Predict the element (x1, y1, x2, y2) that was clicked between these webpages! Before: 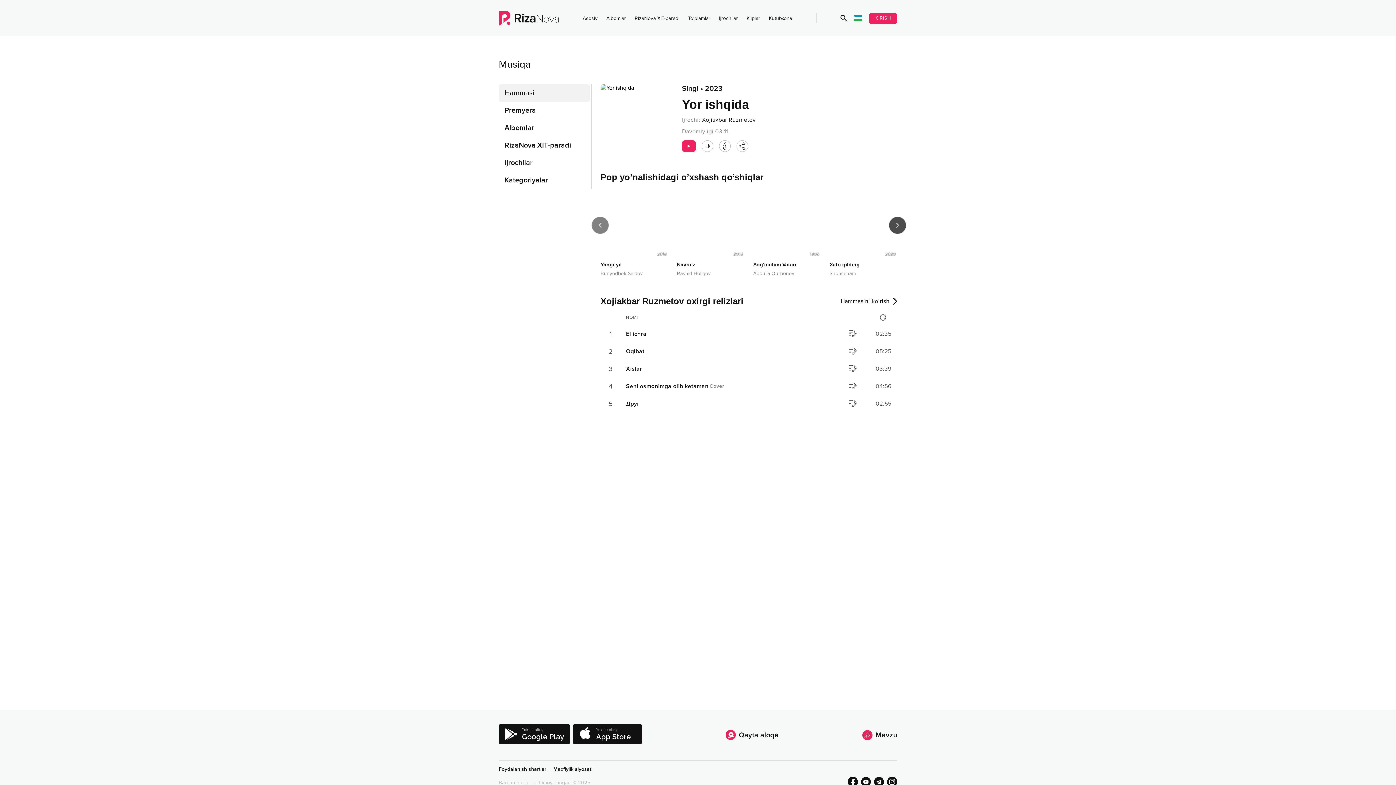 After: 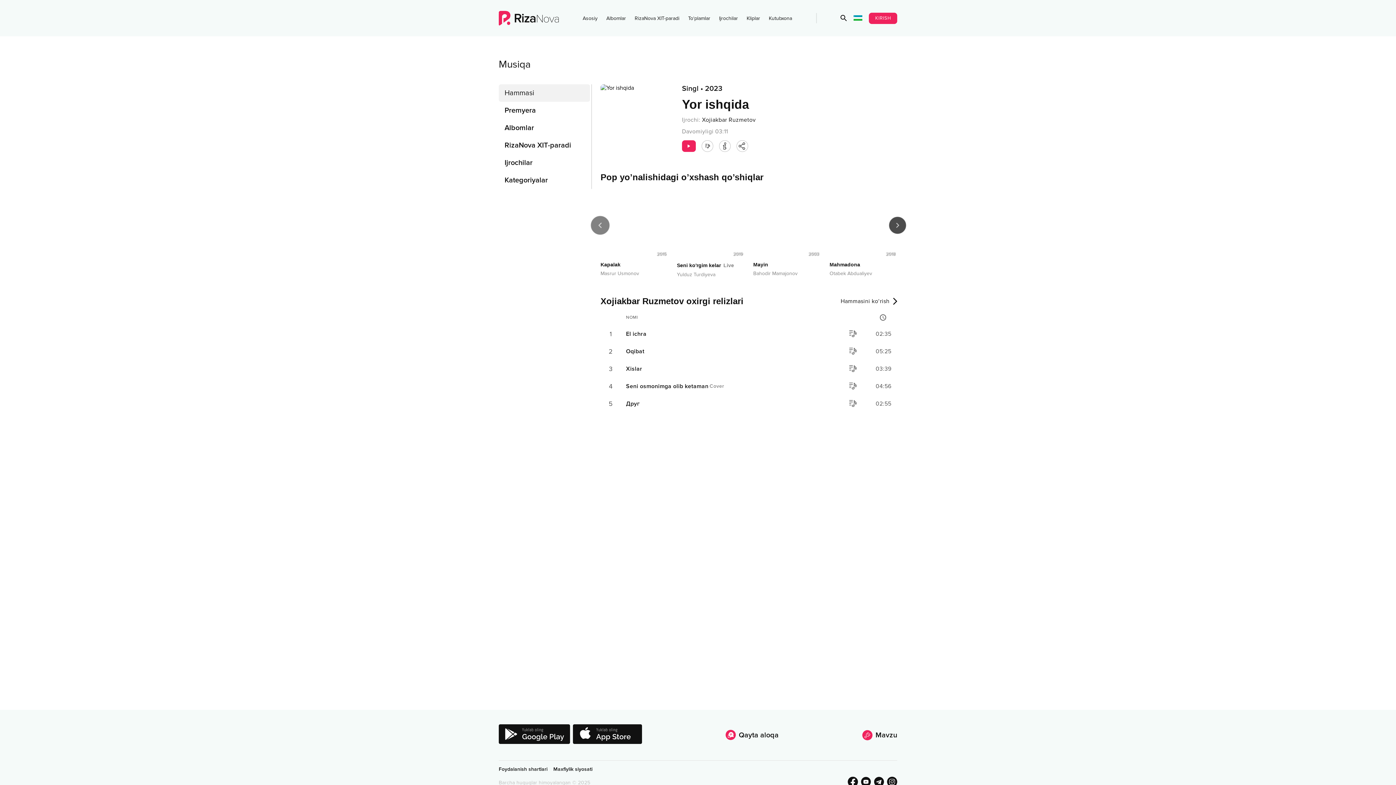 Action: bbox: (591, 216, 609, 234) label:  Previous